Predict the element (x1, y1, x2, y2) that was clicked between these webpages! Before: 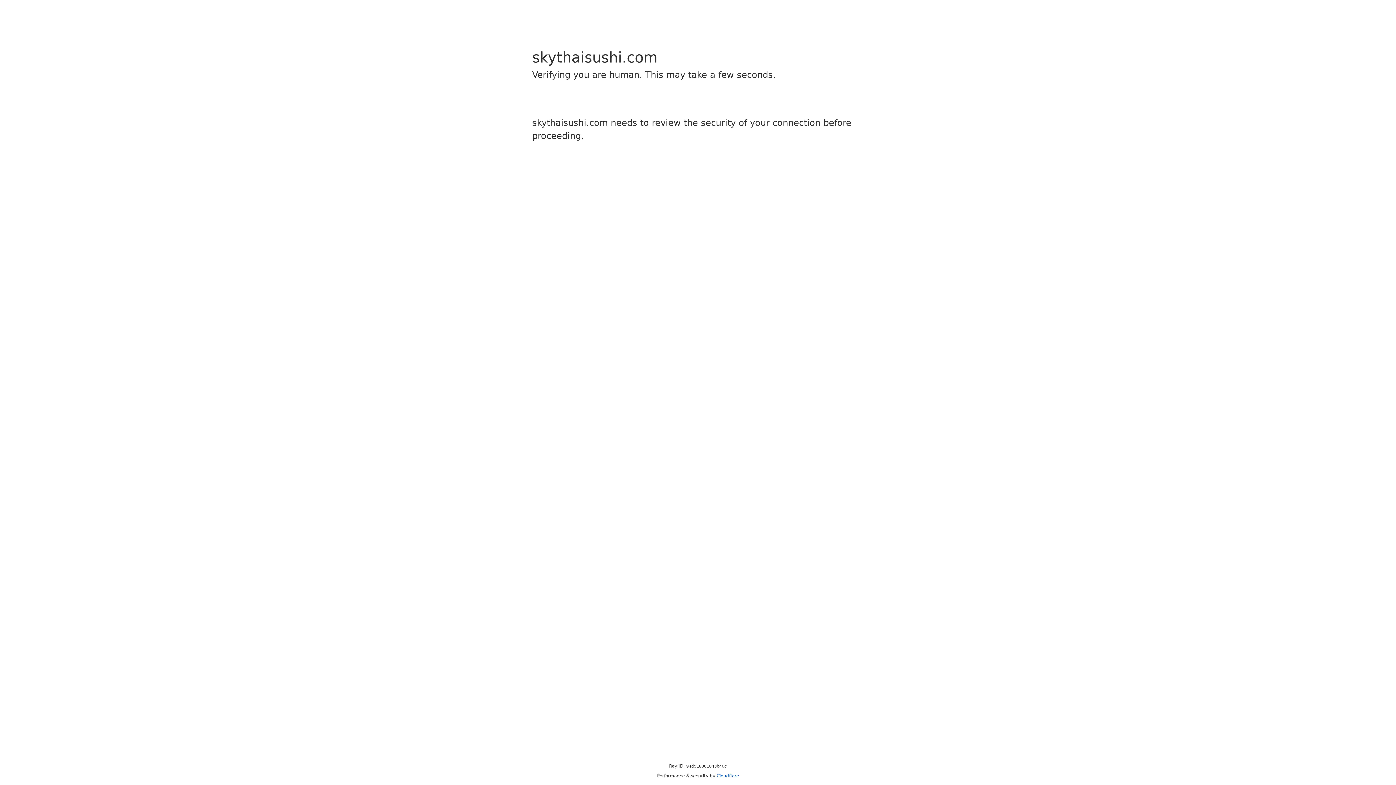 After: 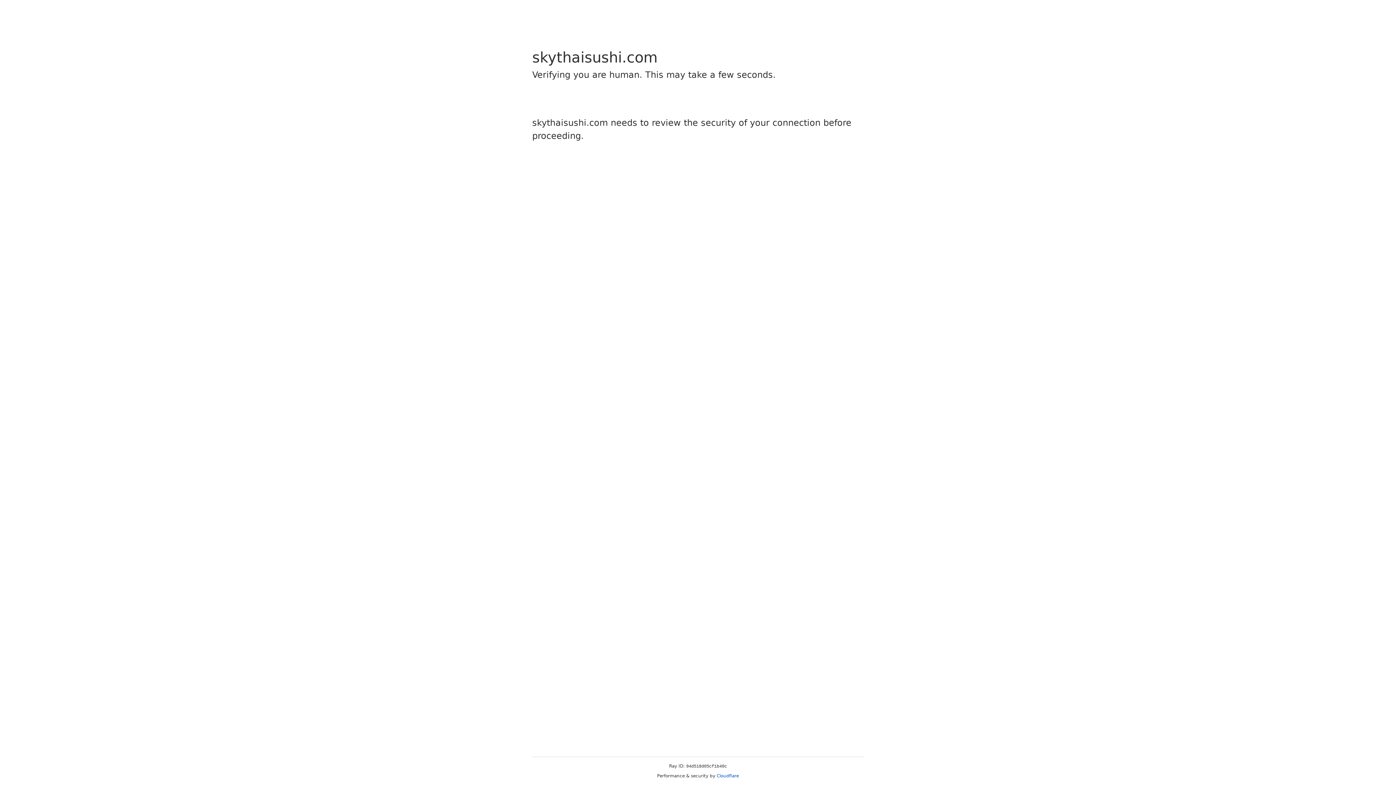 Action: label: Cloudflare bbox: (716, 773, 739, 778)